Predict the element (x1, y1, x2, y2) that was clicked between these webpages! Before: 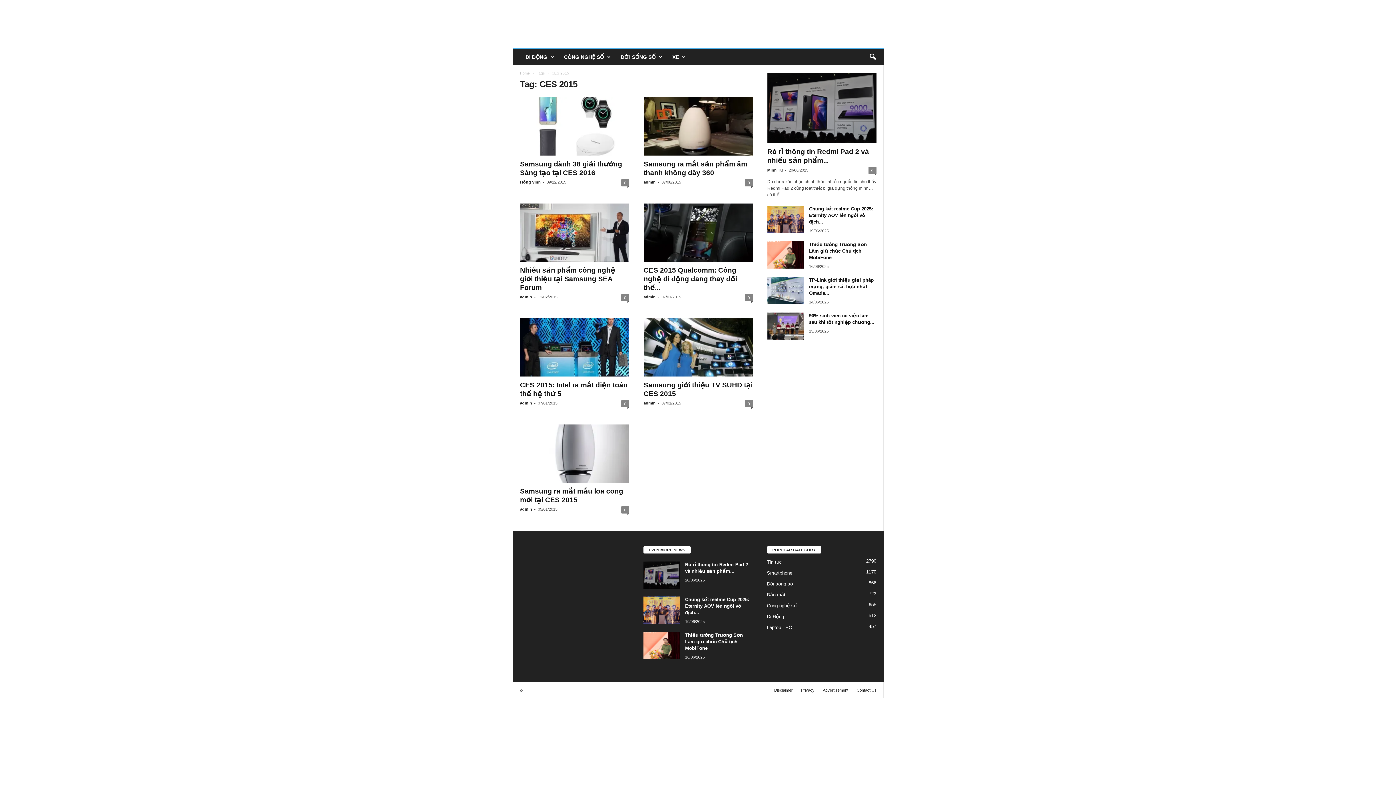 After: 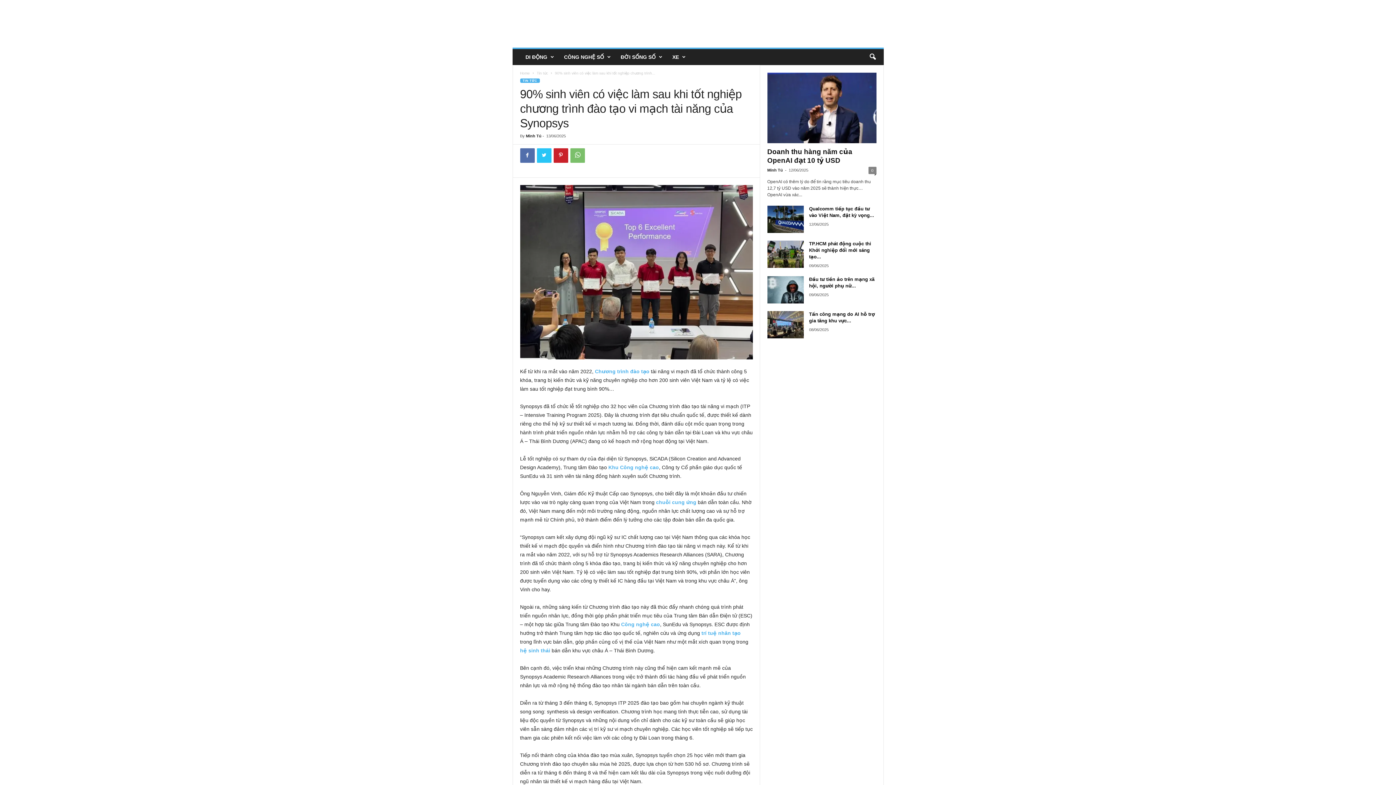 Action: bbox: (767, 312, 803, 340)